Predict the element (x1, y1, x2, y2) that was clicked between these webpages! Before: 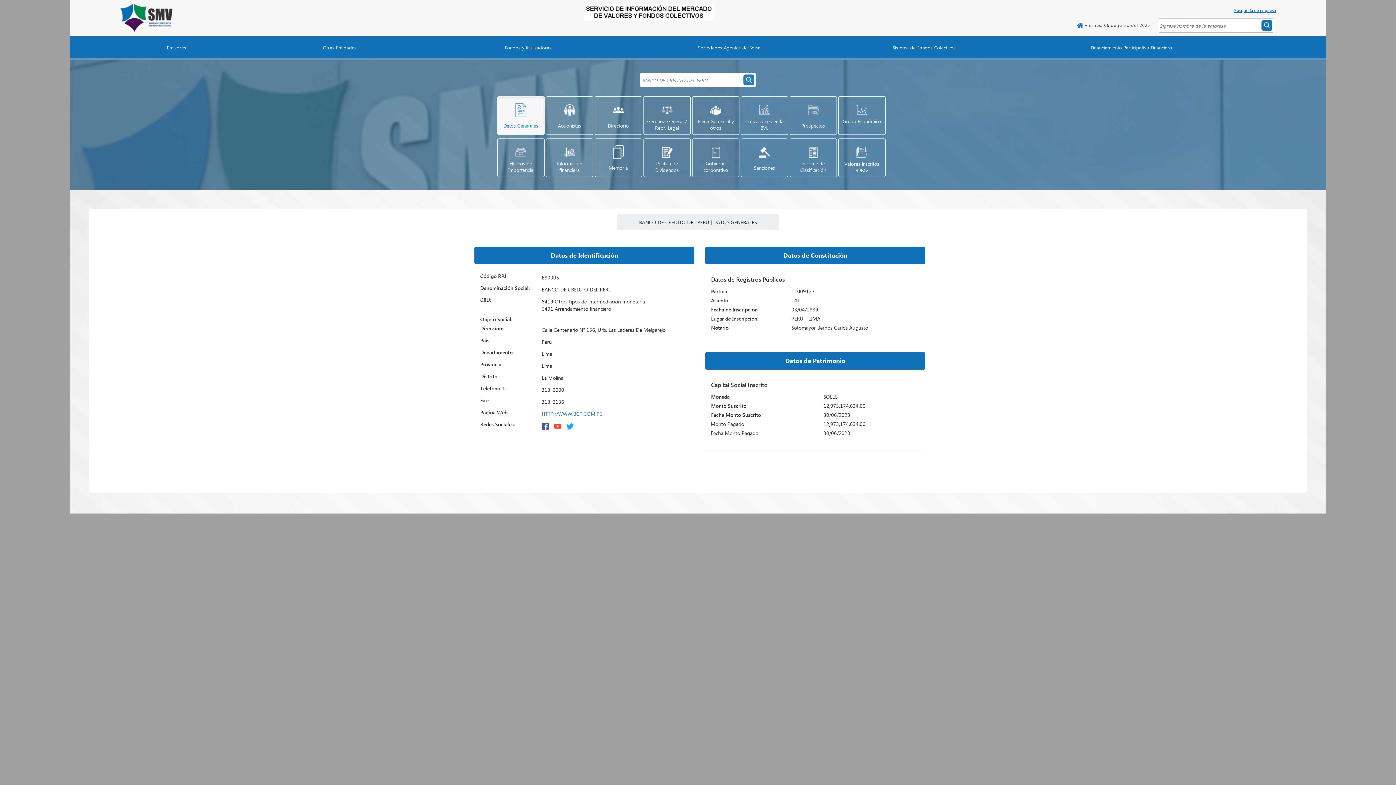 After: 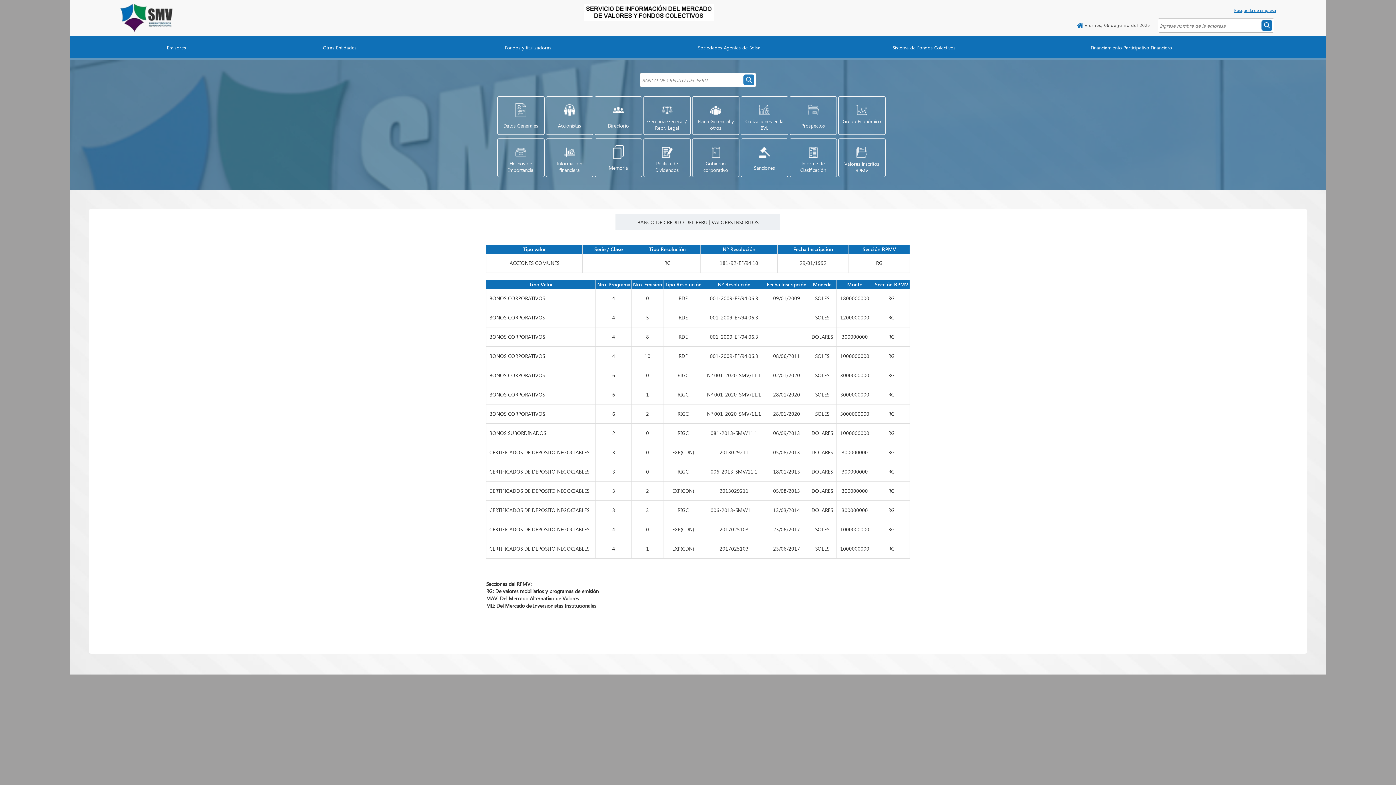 Action: label: Valores inscritos RPMV bbox: (838, 138, 885, 177)